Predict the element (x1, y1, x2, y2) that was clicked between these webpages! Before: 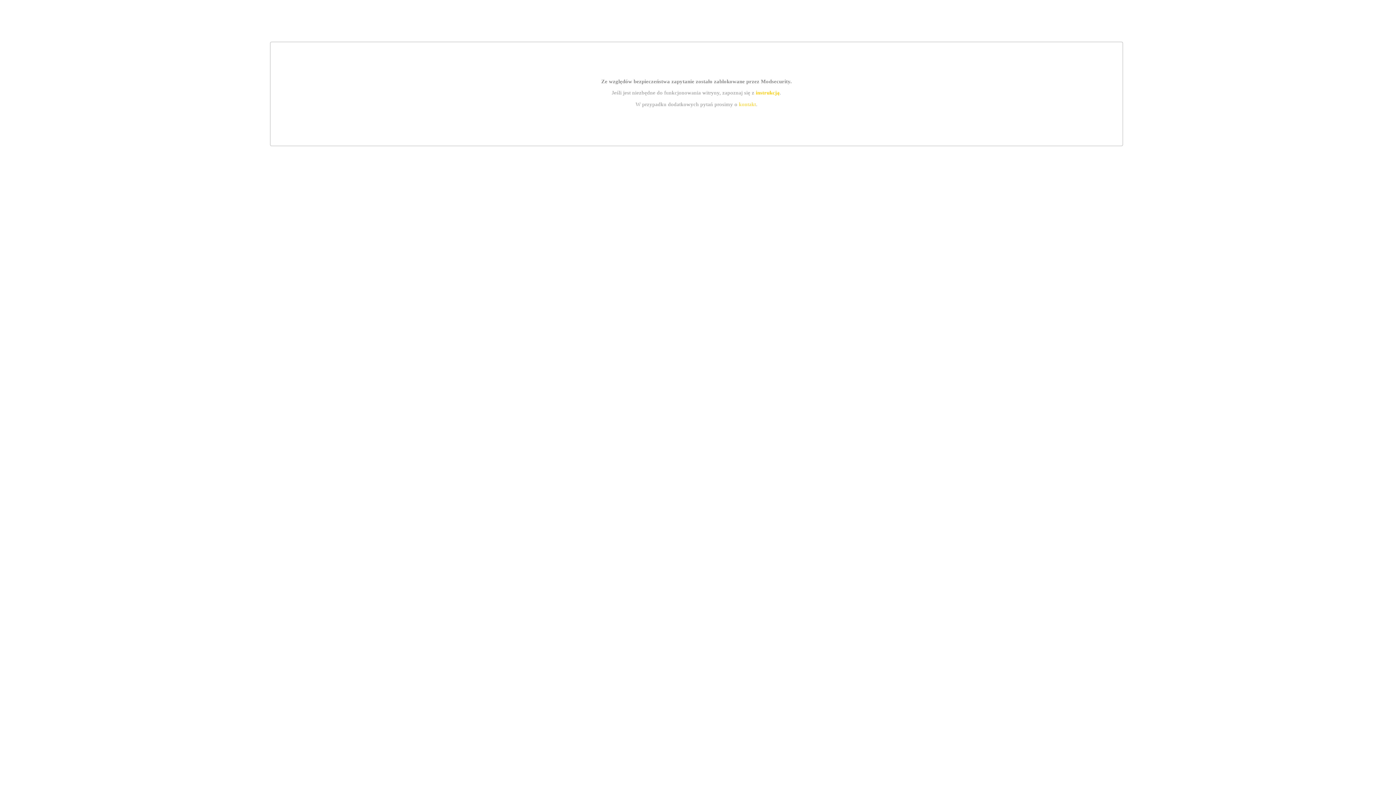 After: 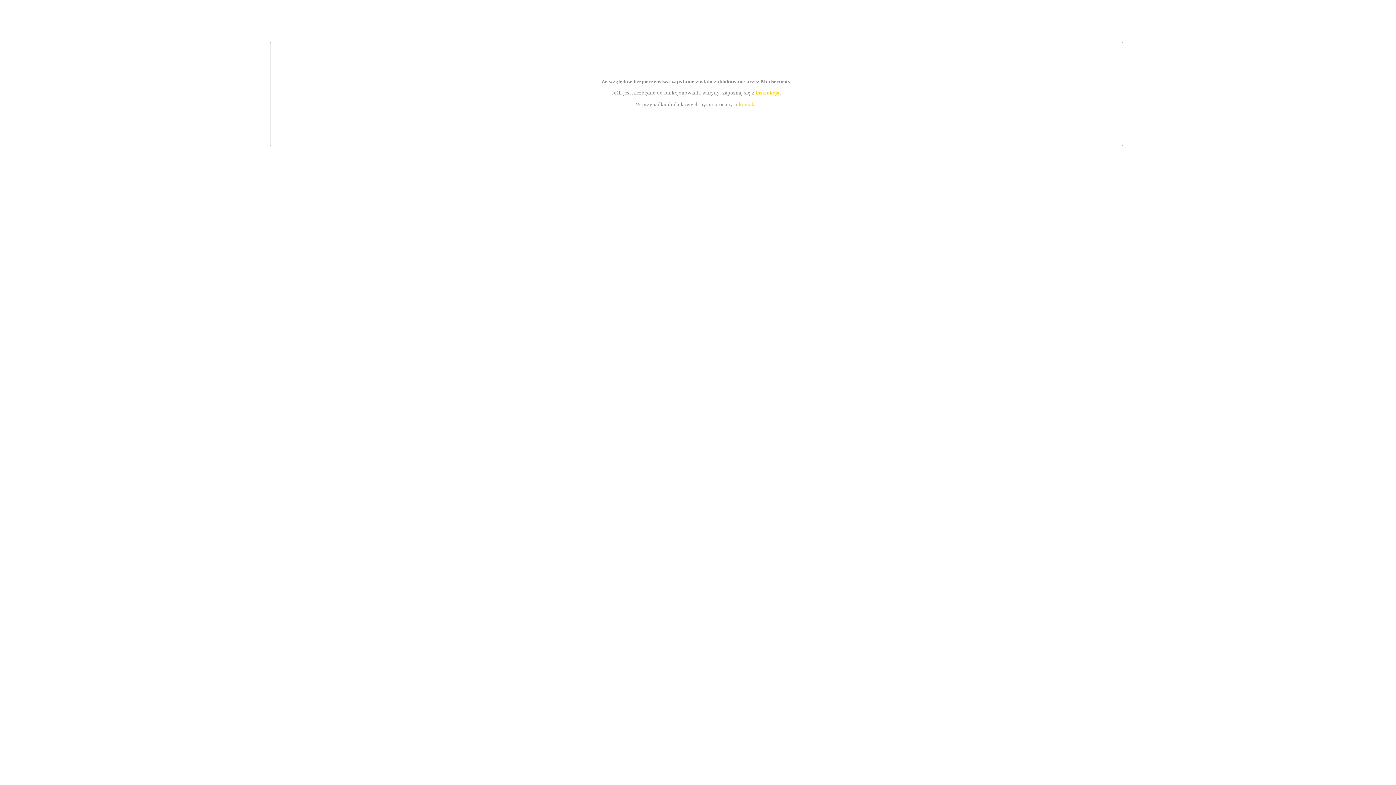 Action: bbox: (755, 89, 779, 95) label: instrukcją